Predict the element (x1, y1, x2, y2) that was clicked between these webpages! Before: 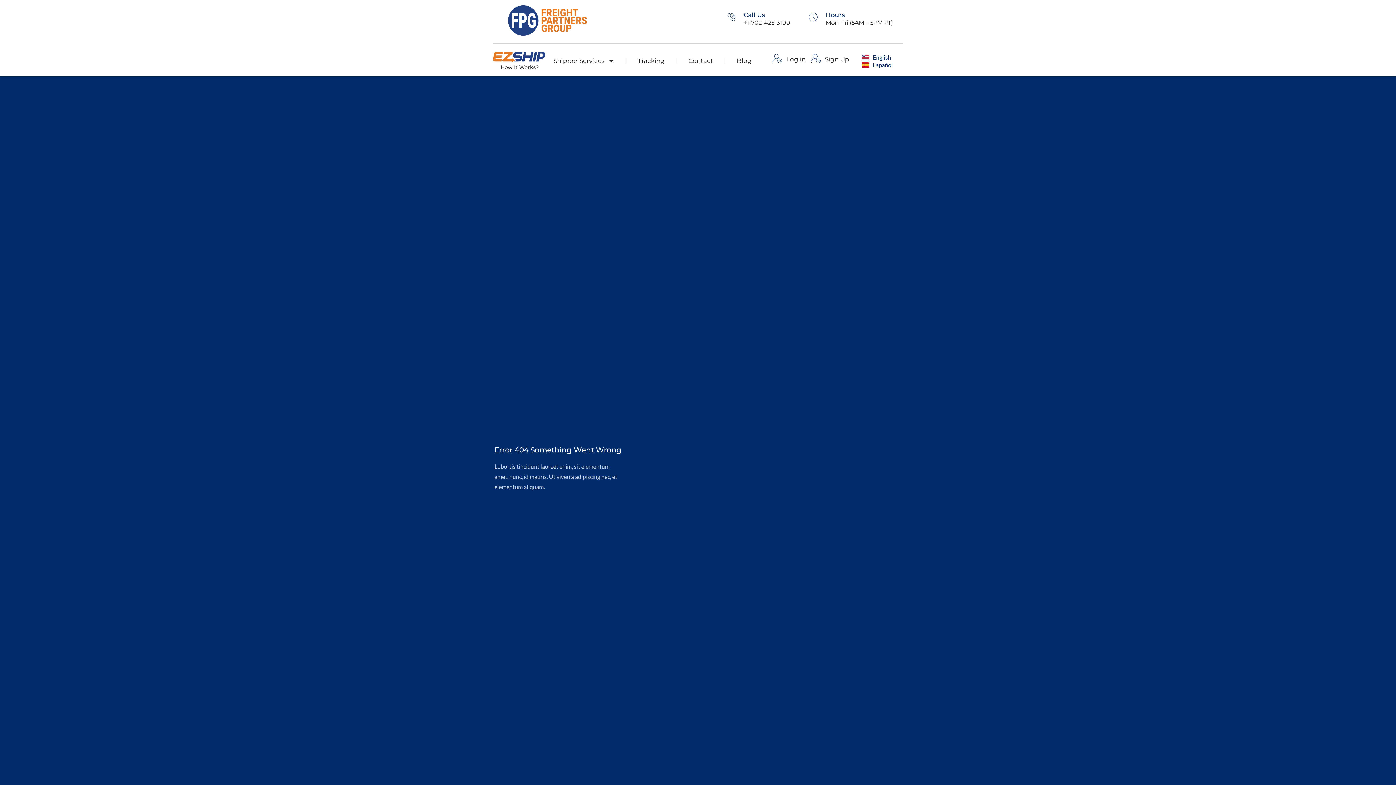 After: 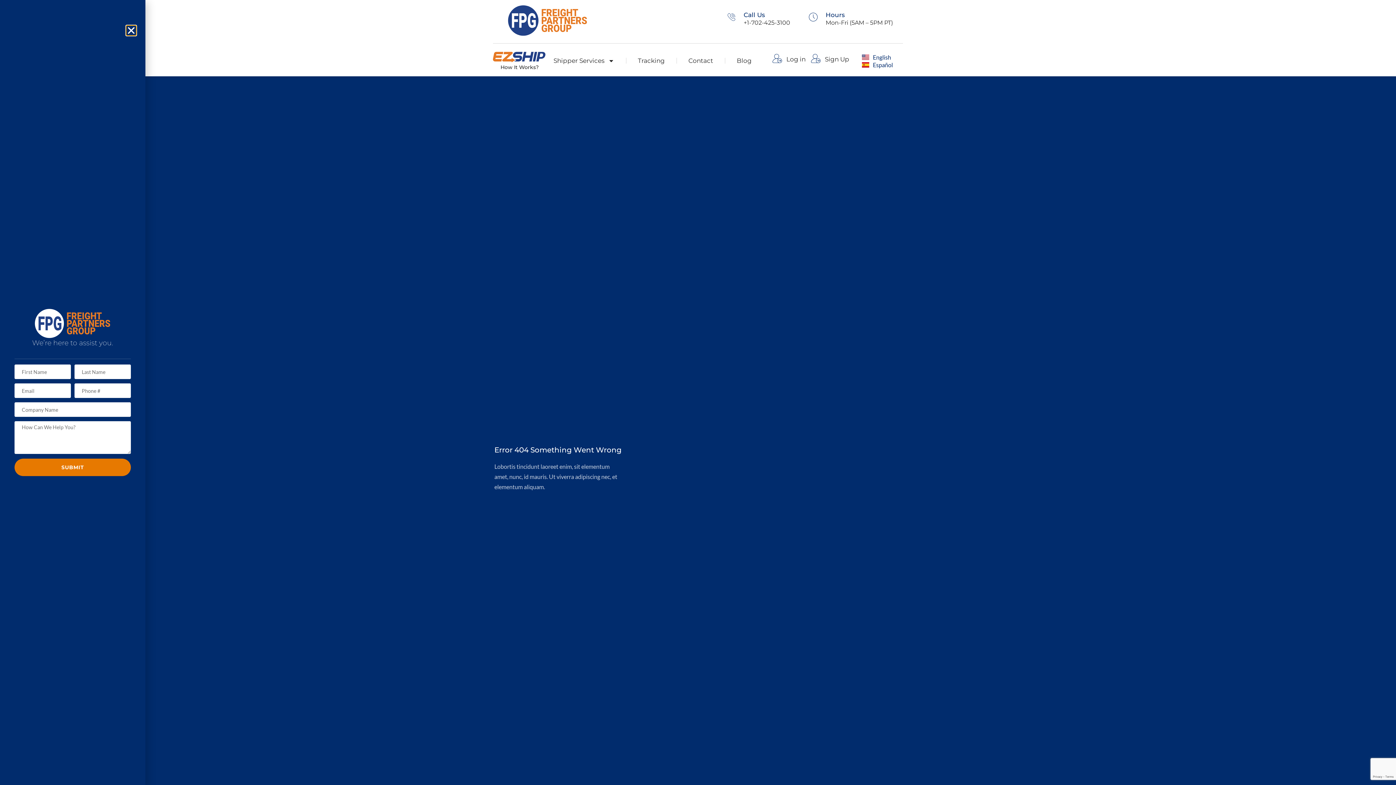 Action: label: Contact bbox: (681, 52, 720, 69)